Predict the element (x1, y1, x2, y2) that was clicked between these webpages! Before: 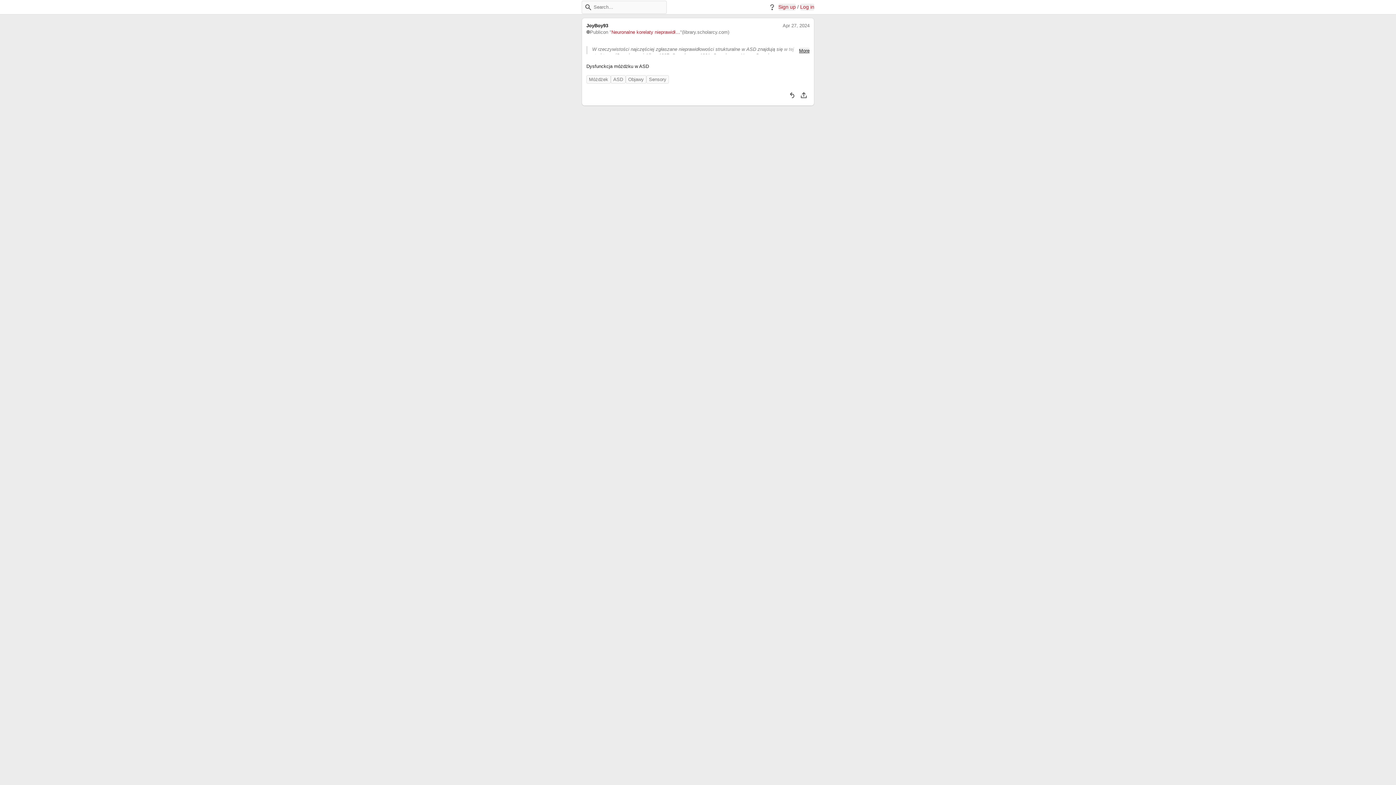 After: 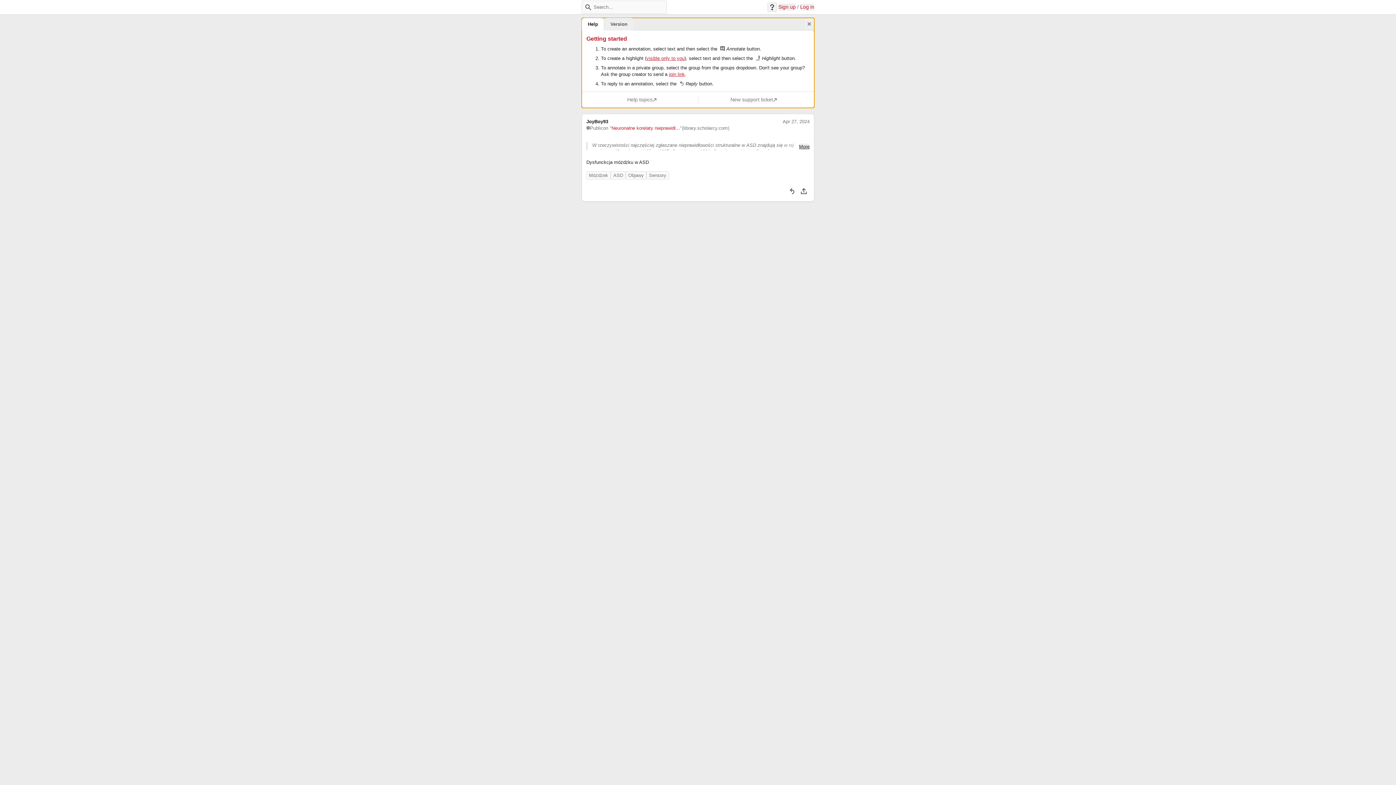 Action: bbox: (767, 2, 777, 11) label: Help